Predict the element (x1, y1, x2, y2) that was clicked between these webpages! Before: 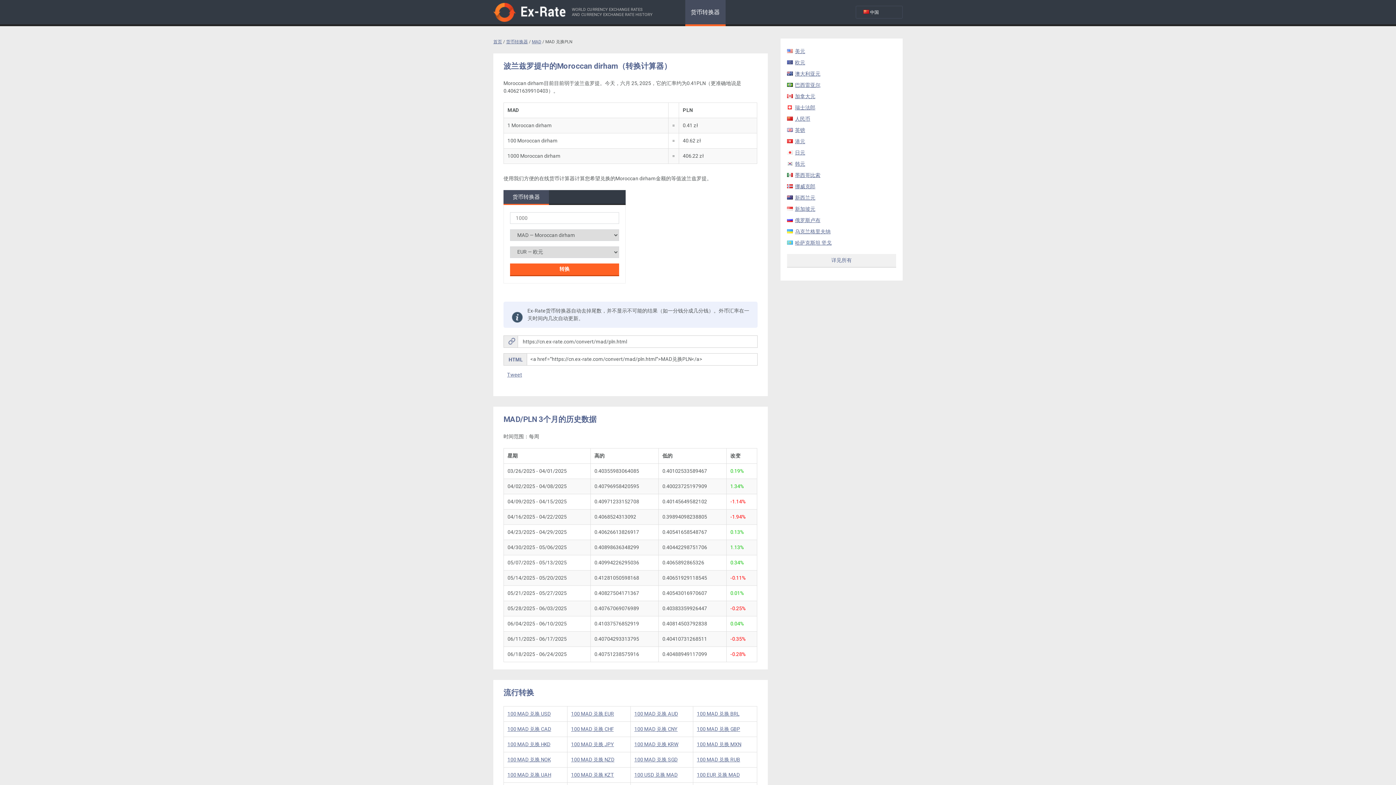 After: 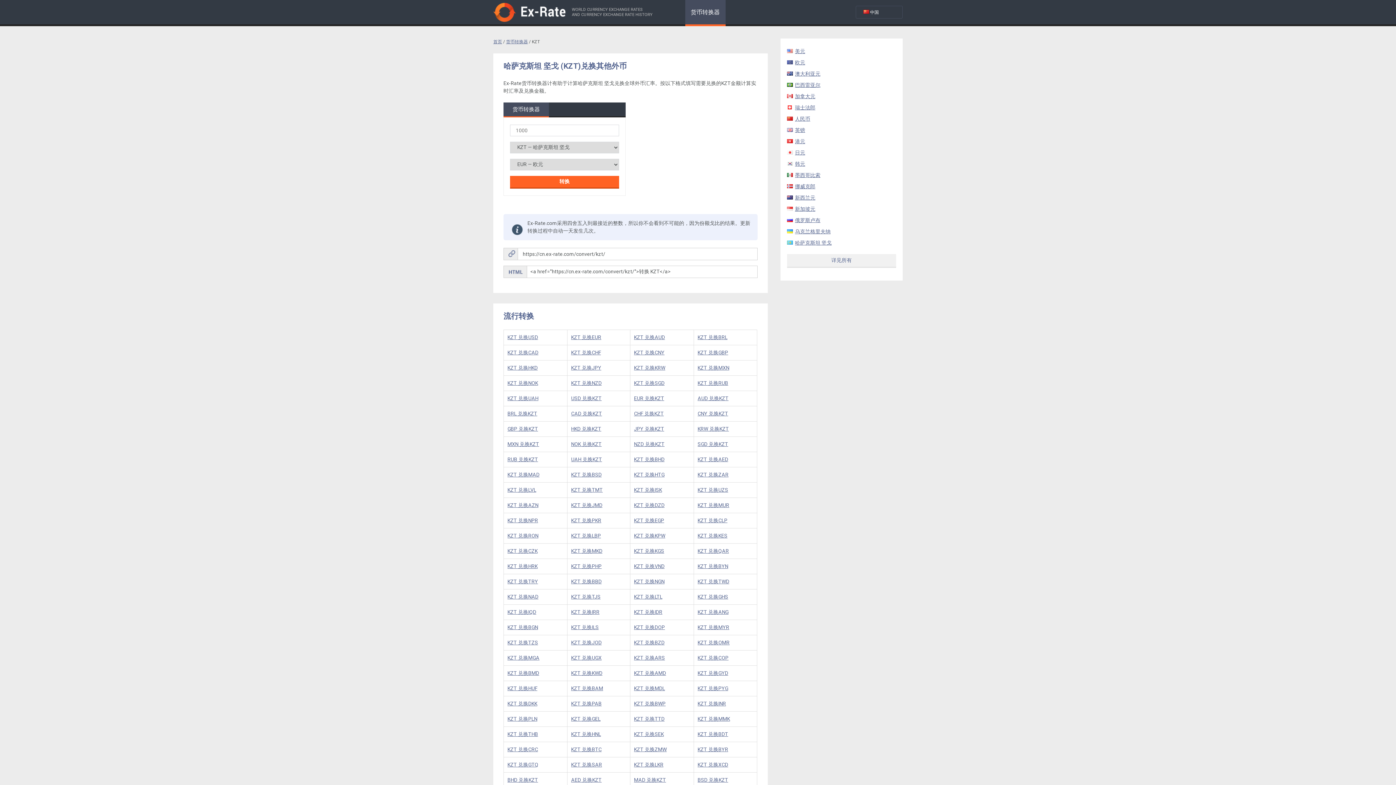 Action: label: 哈萨克斯坦 坚戈 bbox: (795, 240, 831, 245)